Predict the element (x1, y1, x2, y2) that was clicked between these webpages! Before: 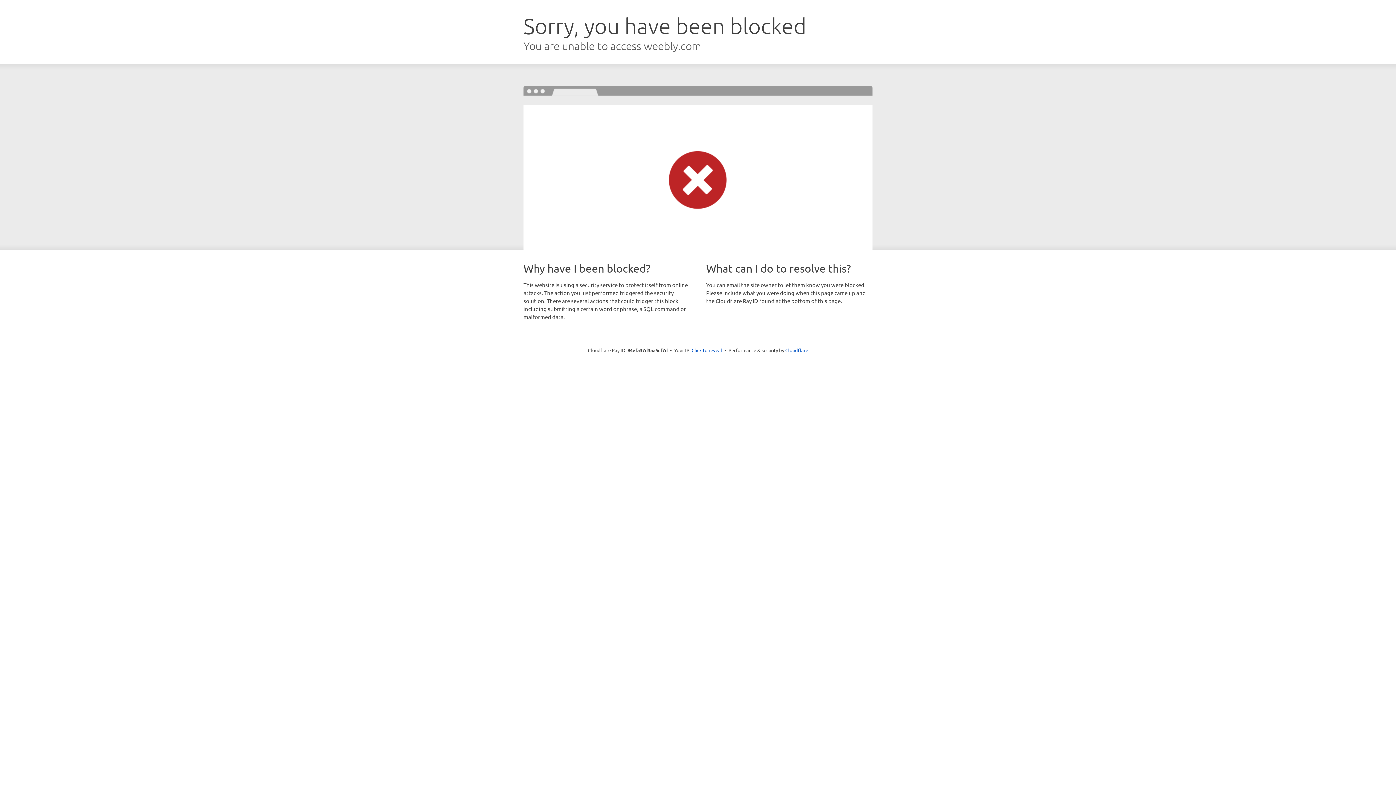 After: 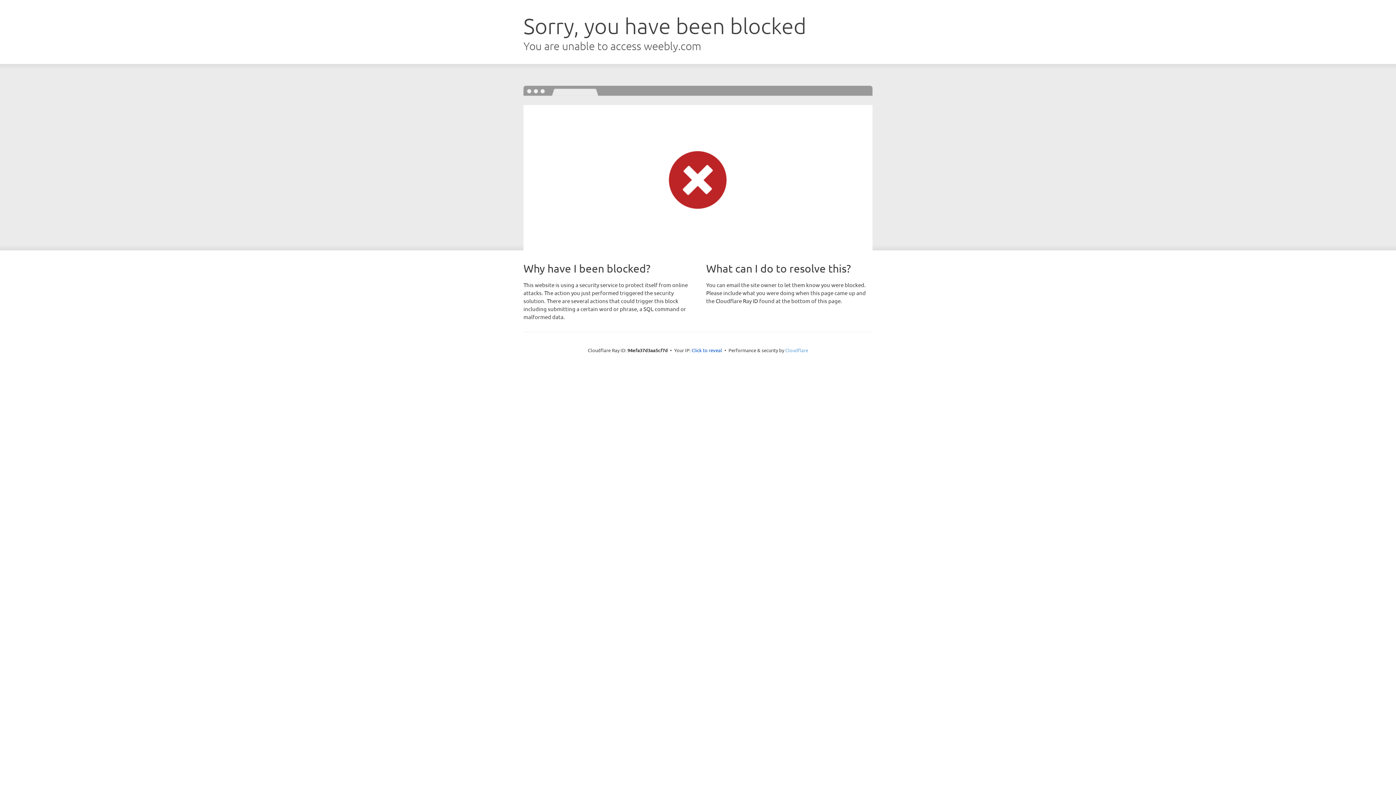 Action: bbox: (785, 347, 808, 353) label: Cloudflare